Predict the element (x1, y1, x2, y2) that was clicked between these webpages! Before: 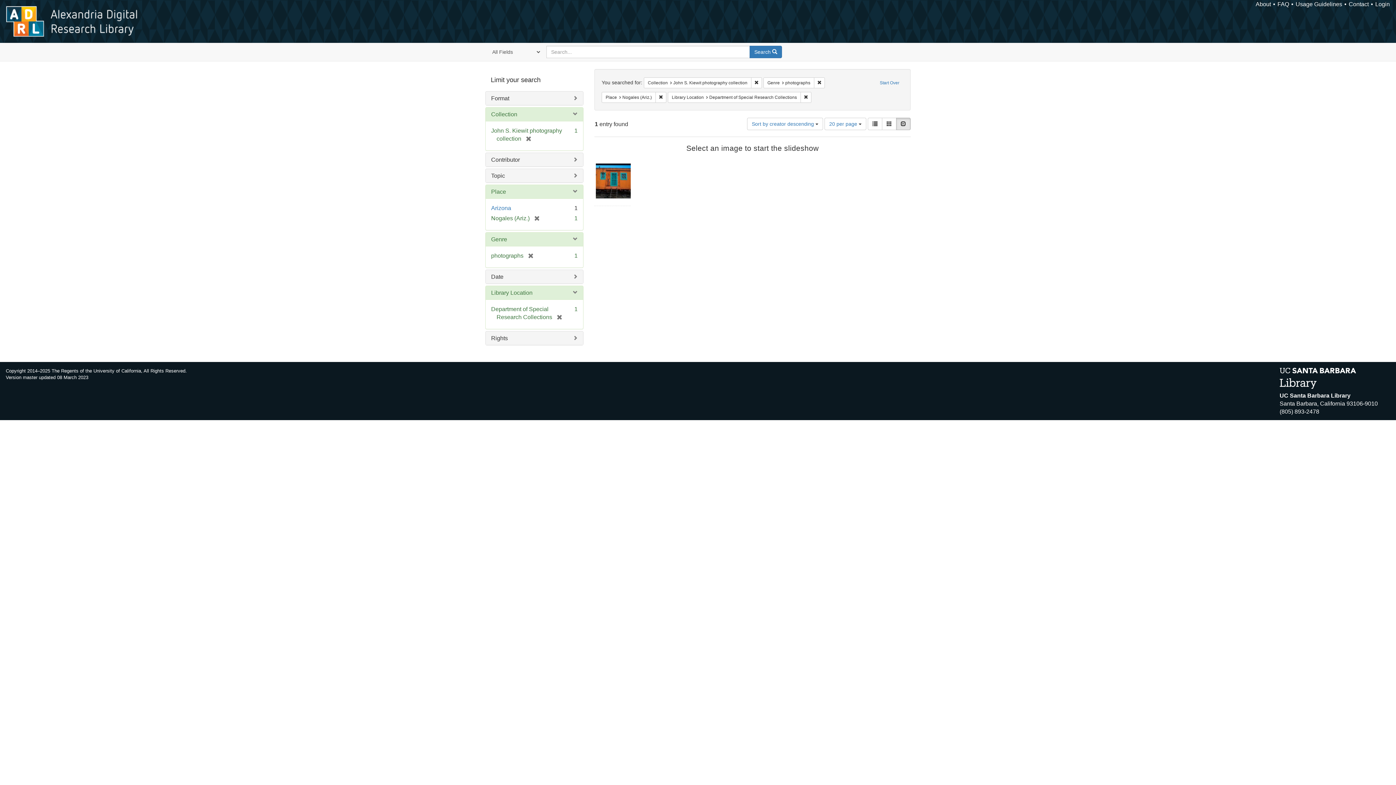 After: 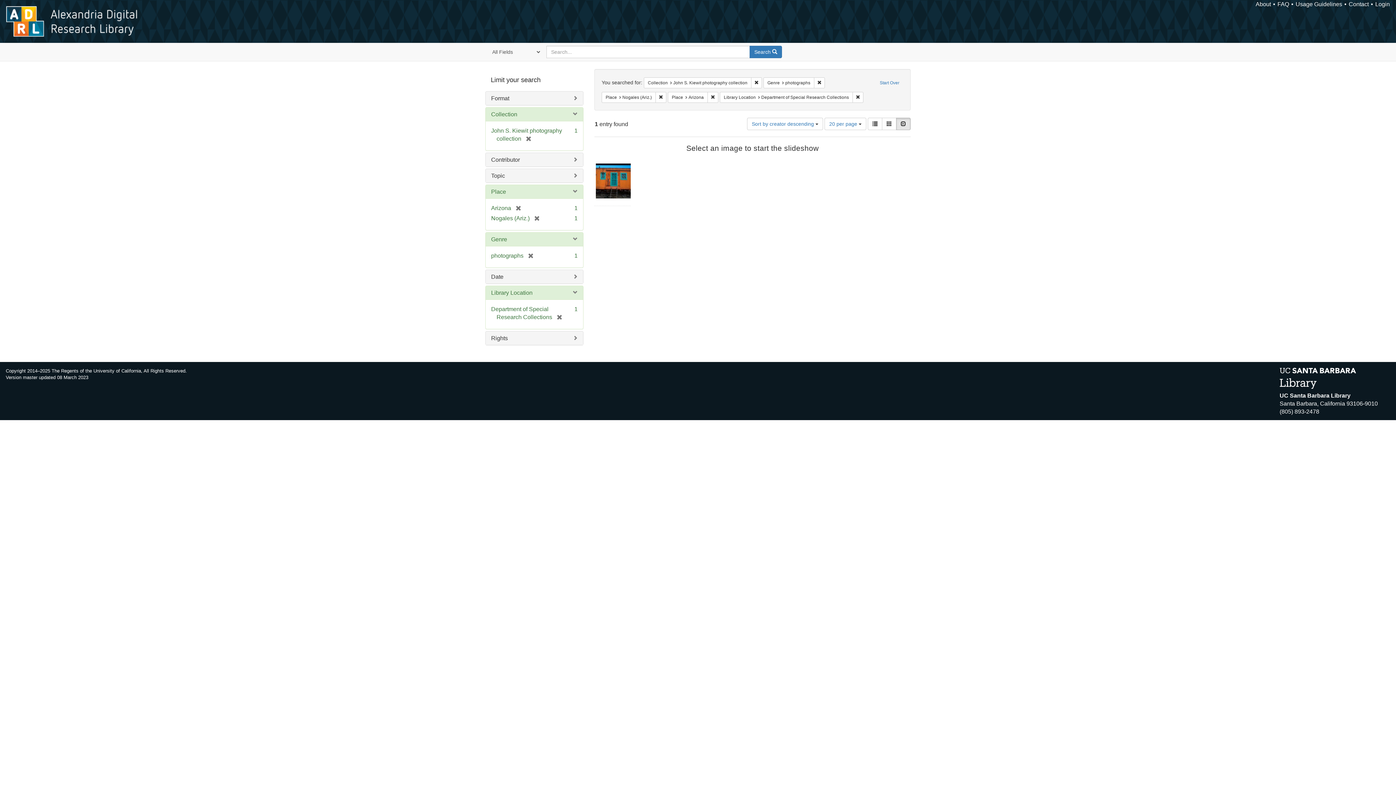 Action: label: Arizona bbox: (491, 205, 511, 211)